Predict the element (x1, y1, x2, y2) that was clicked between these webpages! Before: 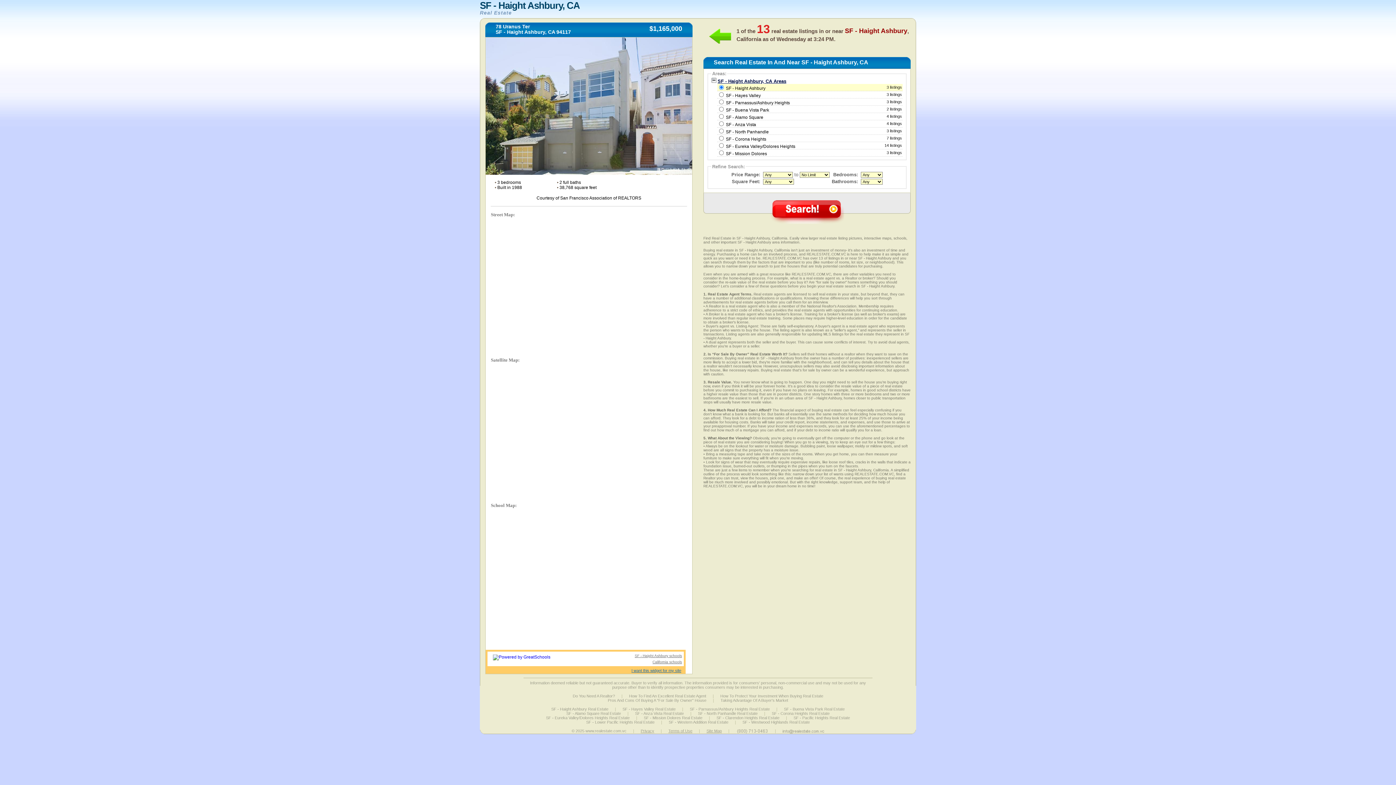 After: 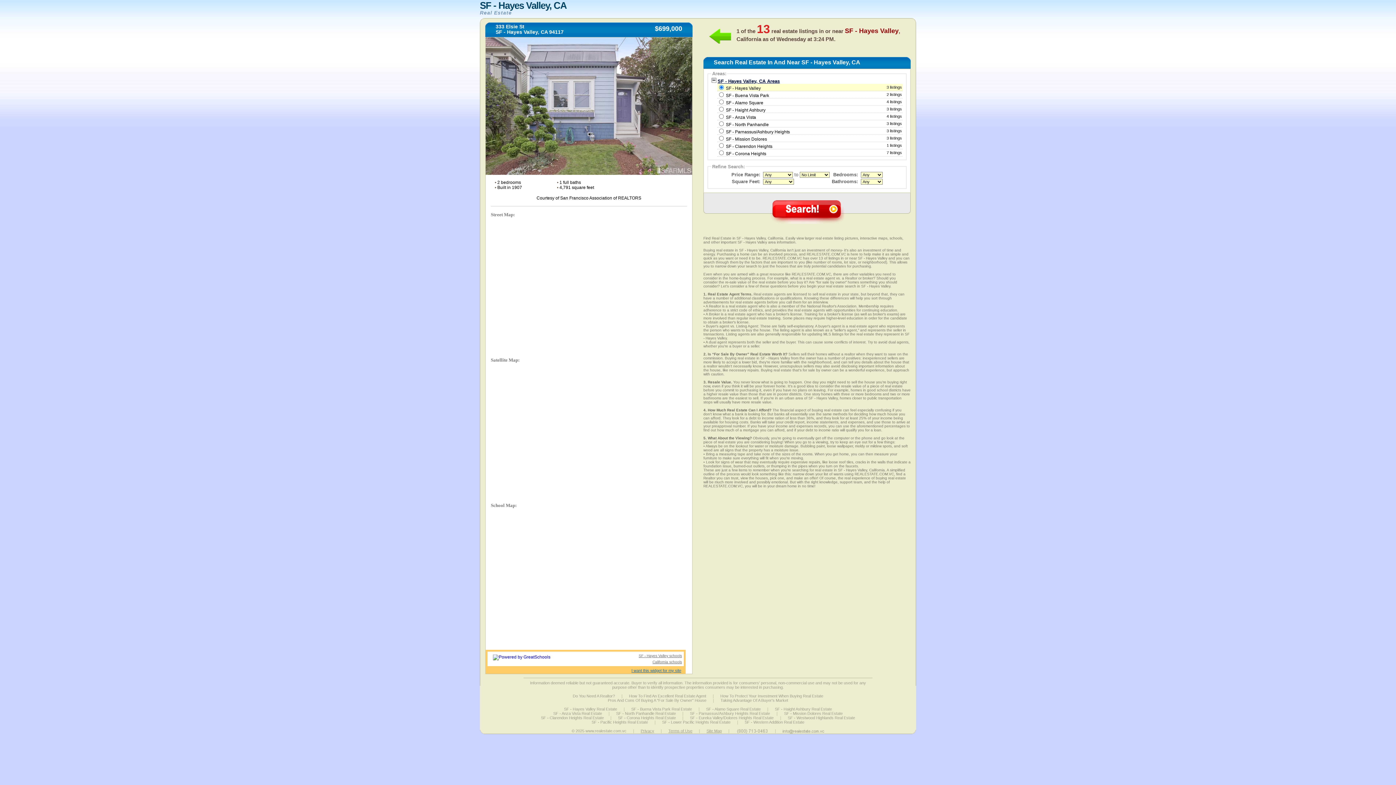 Action: label: SF - Hayes Valley Real Estate bbox: (622, 707, 675, 711)